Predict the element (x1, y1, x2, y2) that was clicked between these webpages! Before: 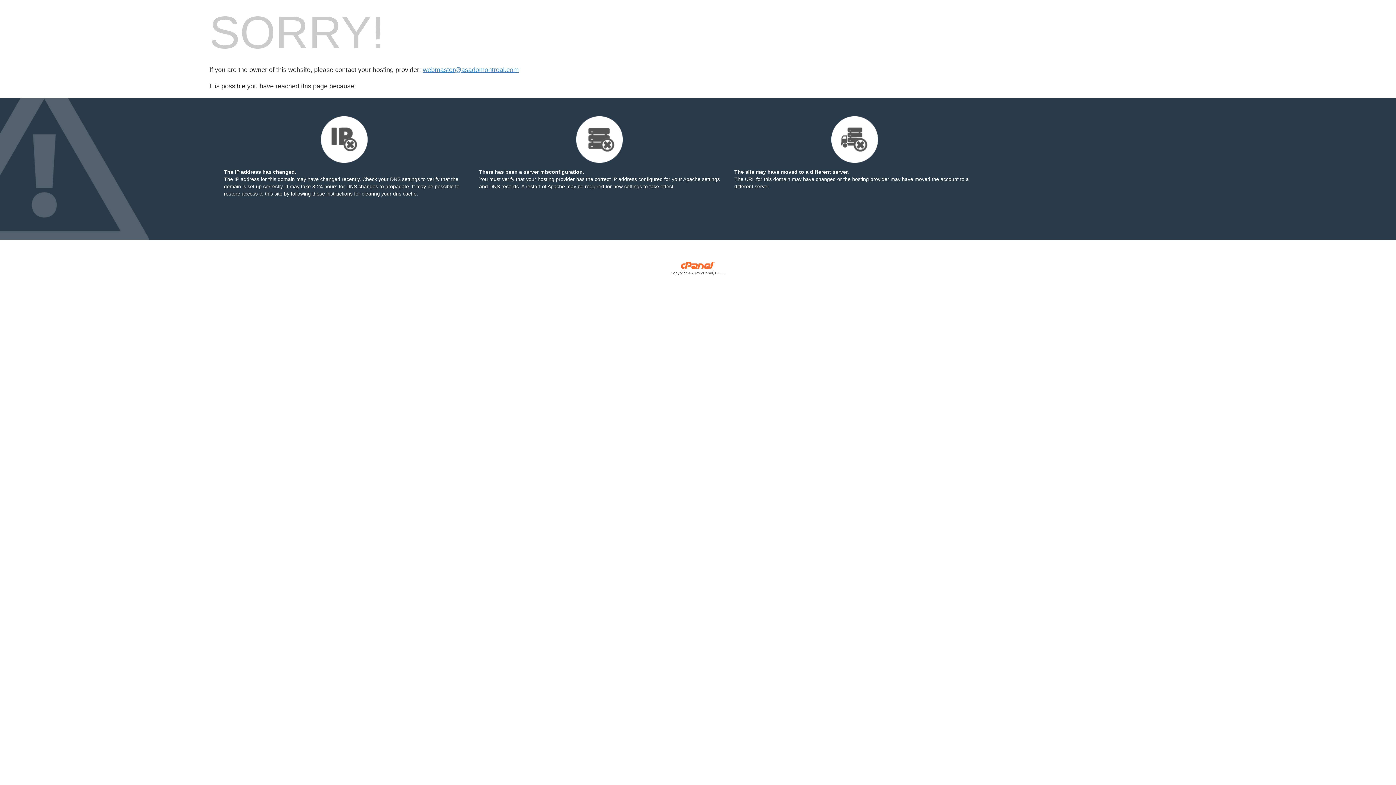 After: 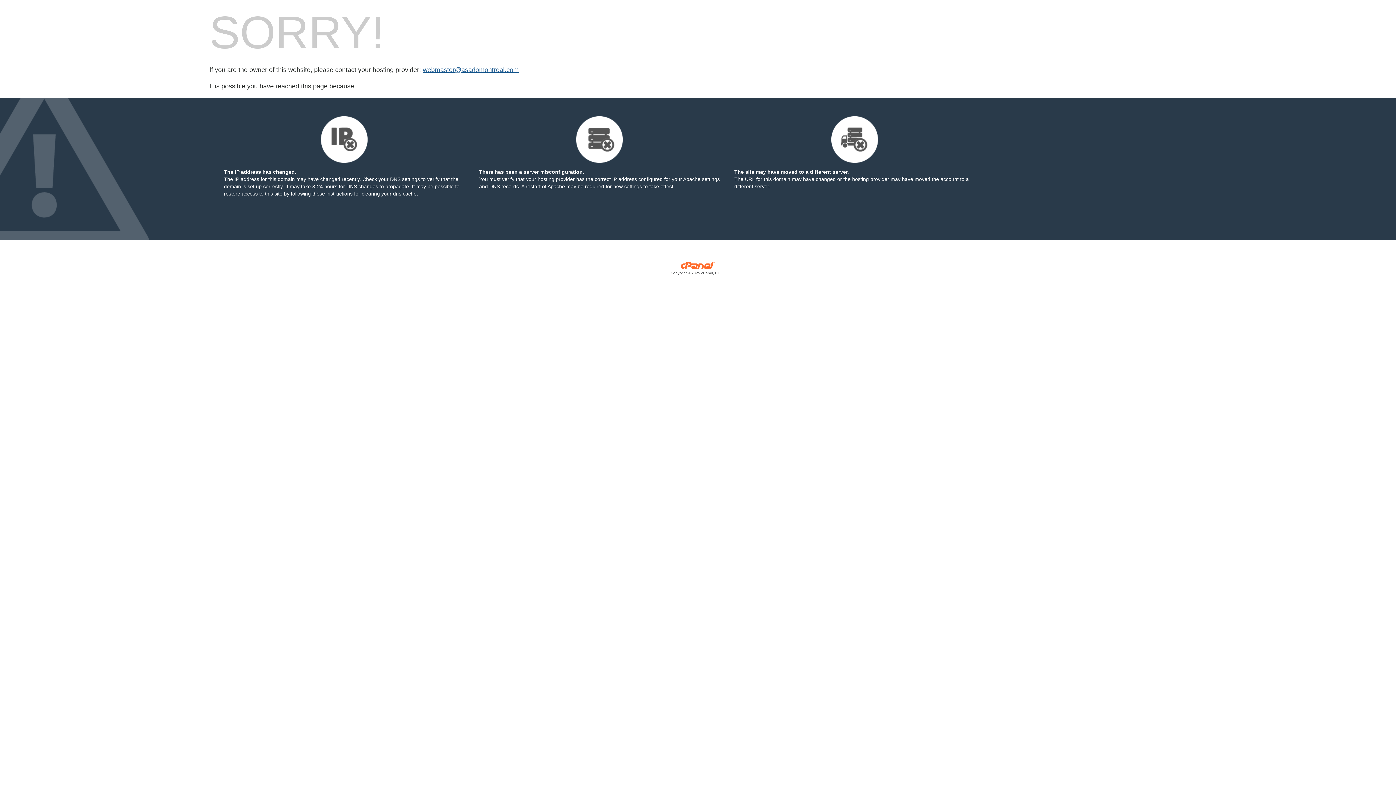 Action: label: webmaster@asadomontreal.com bbox: (422, 66, 518, 73)